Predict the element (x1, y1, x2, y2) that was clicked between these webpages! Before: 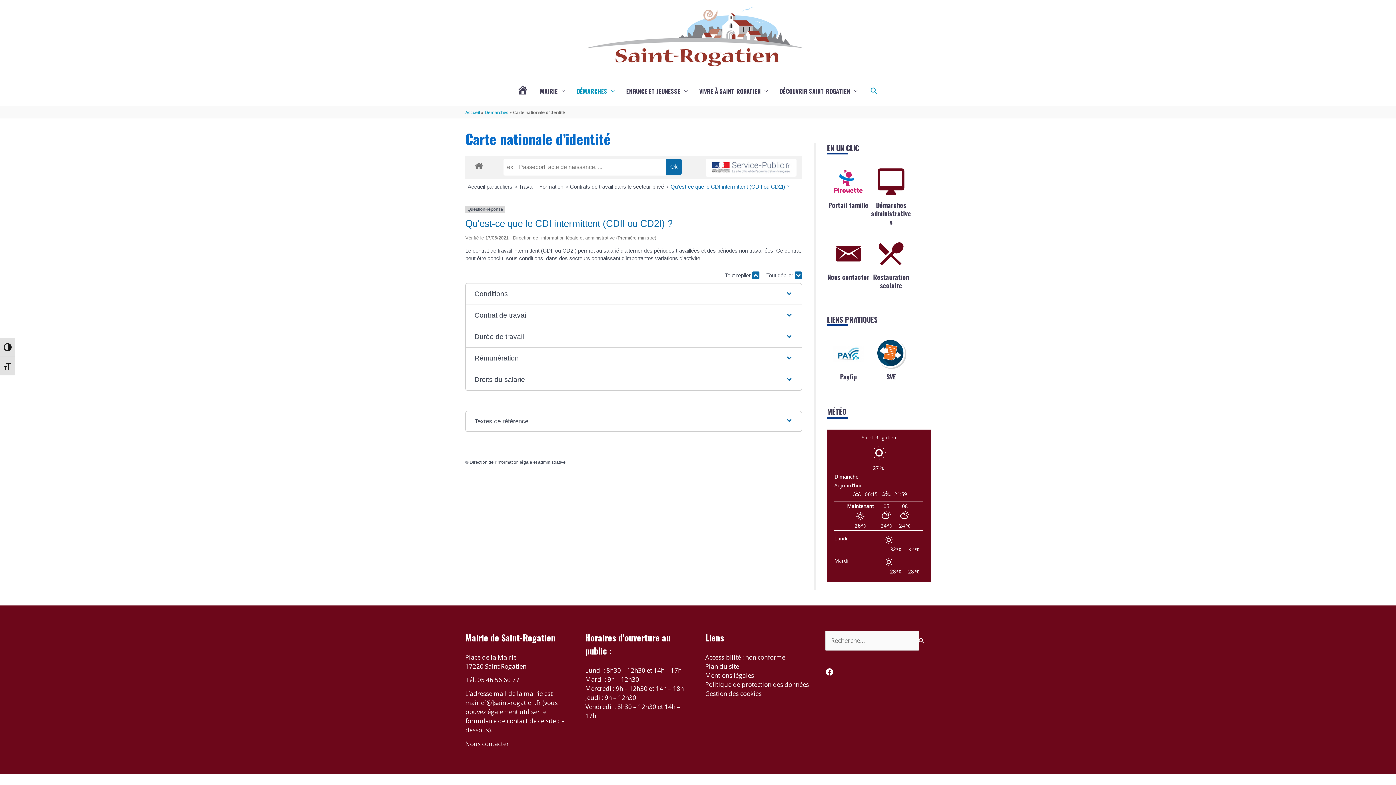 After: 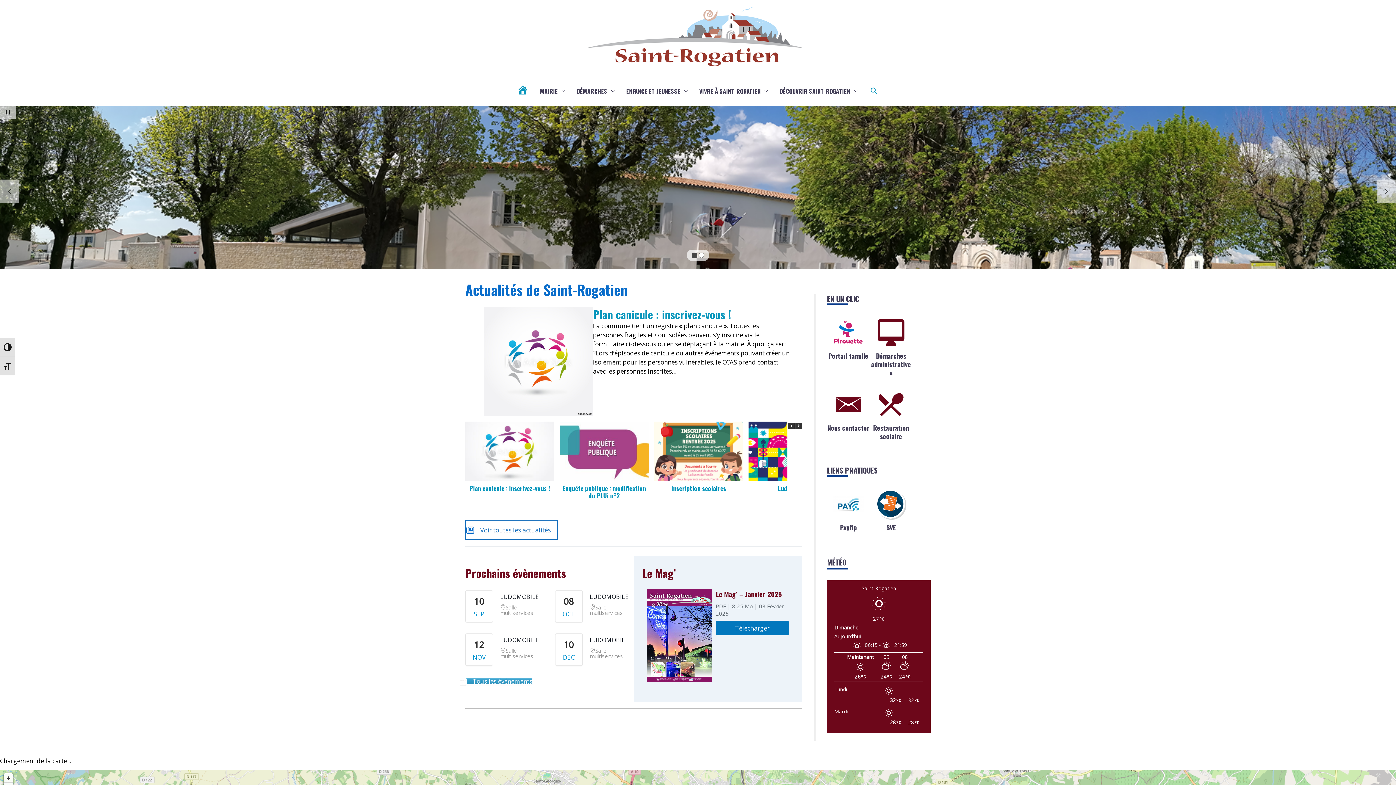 Action: label: ACTUALITÉS DE SAINT-ROGATIEN bbox: (511, 79, 534, 102)